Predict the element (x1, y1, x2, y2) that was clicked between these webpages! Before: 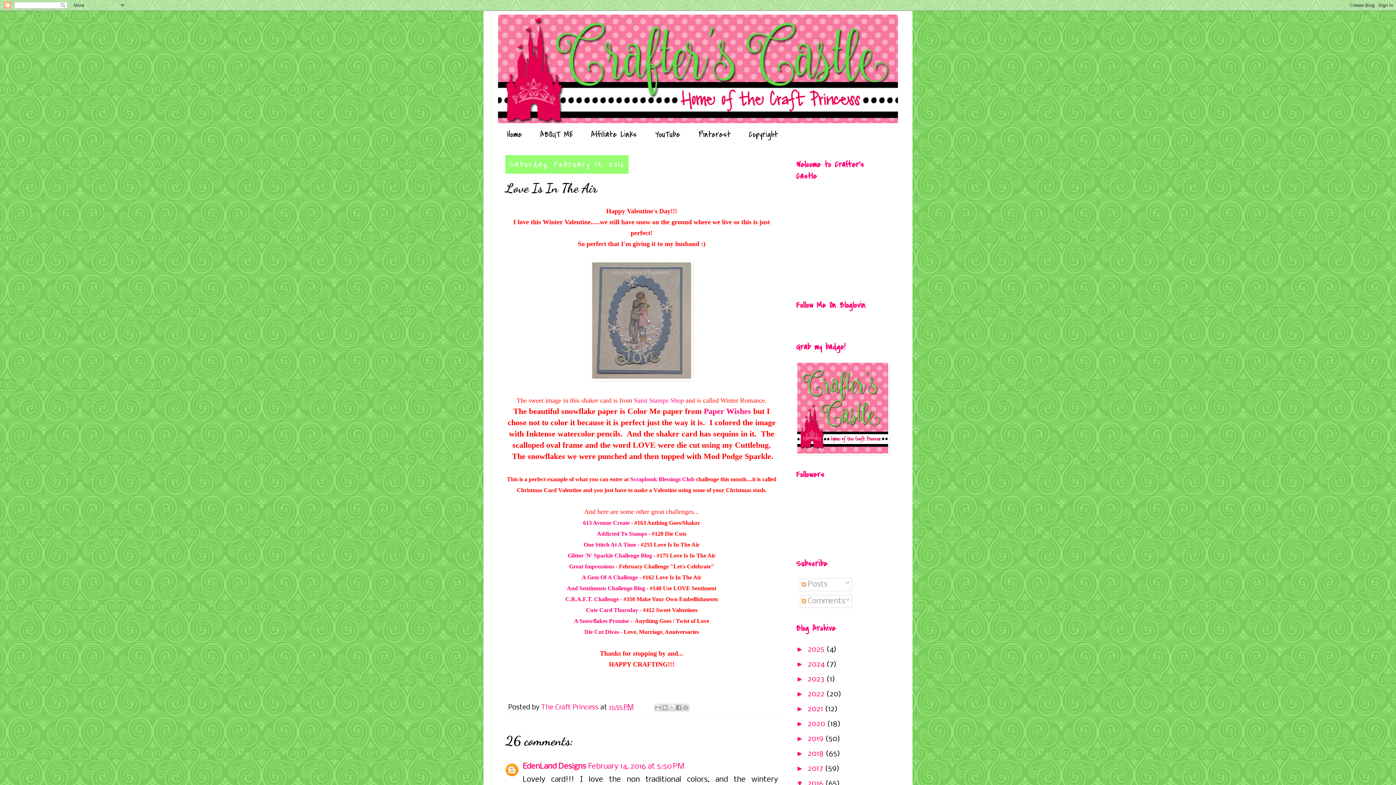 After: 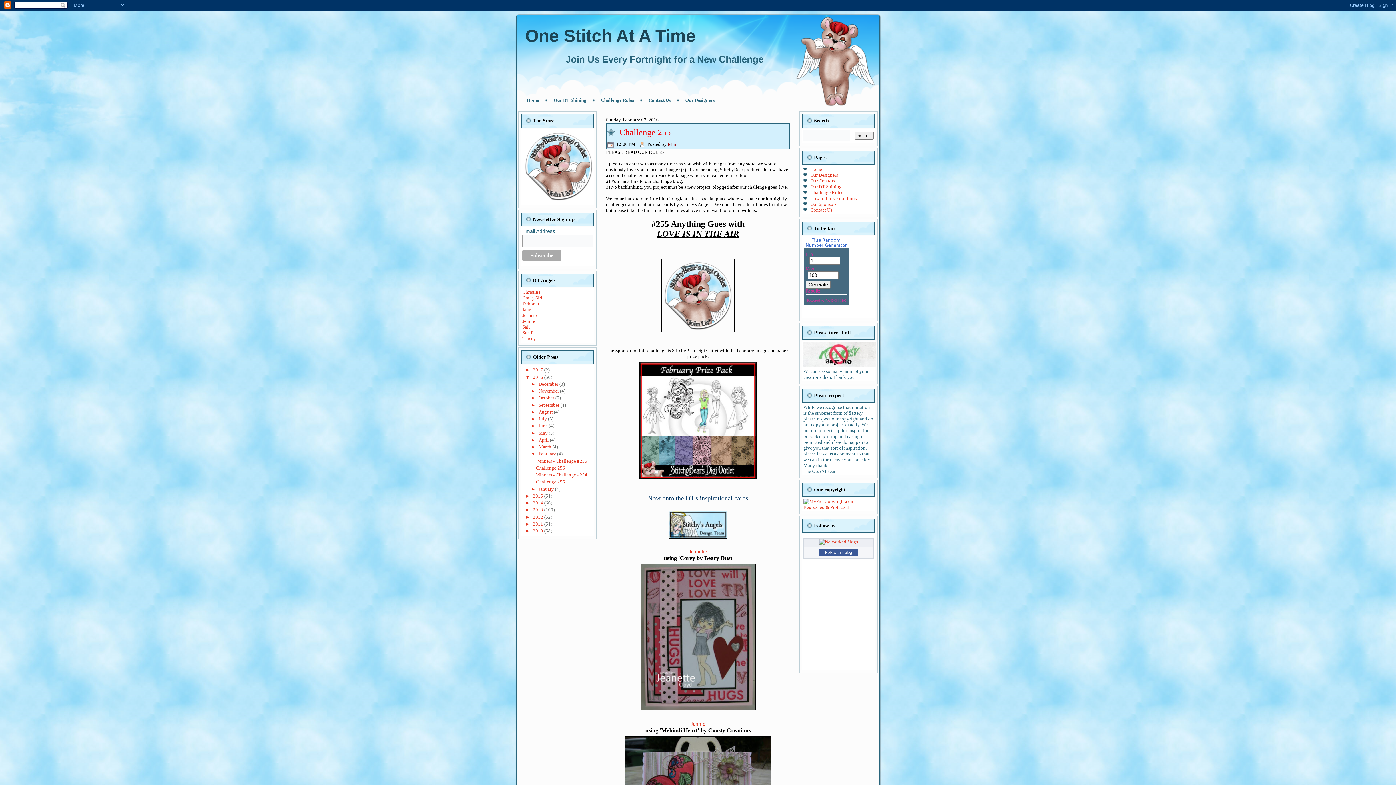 Action: bbox: (583, 541, 636, 547) label: One Stitch At A Time